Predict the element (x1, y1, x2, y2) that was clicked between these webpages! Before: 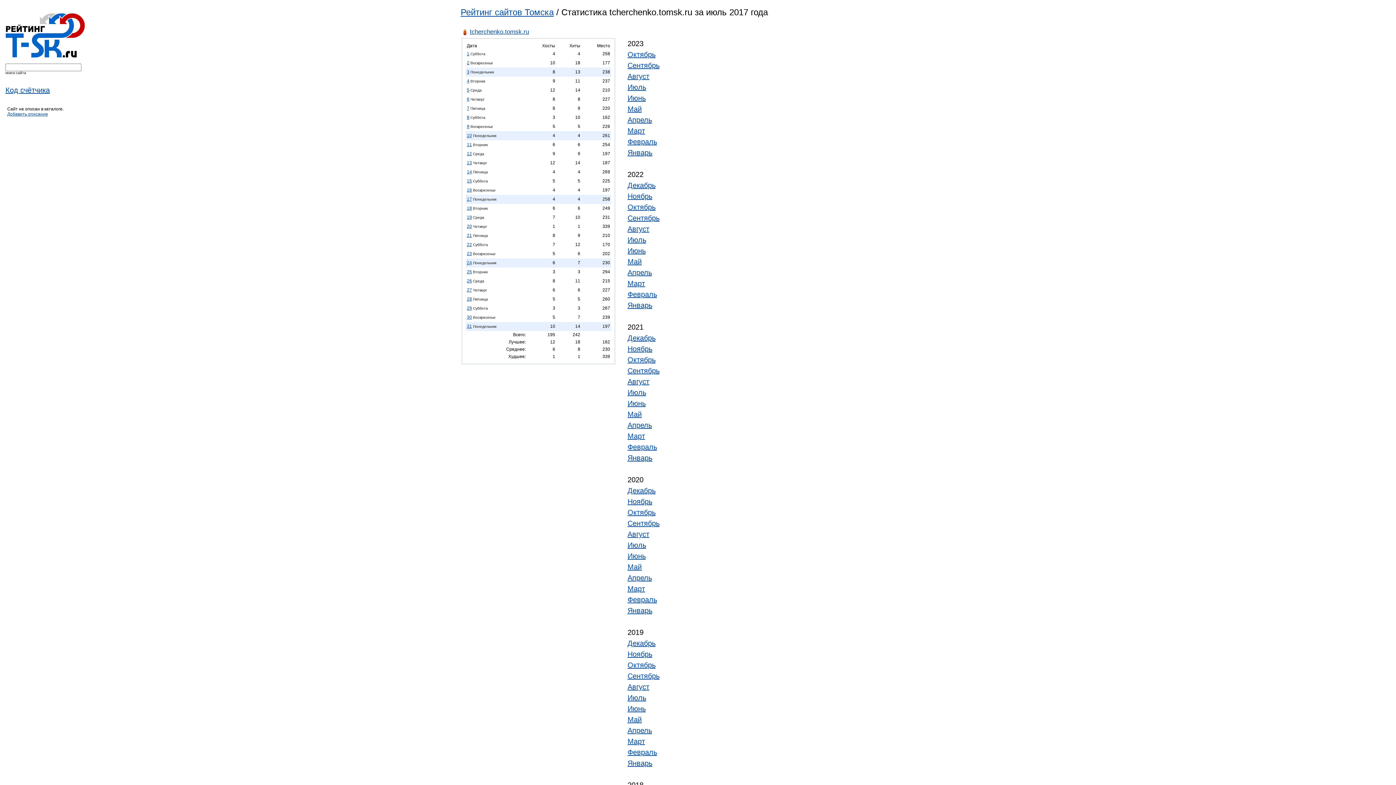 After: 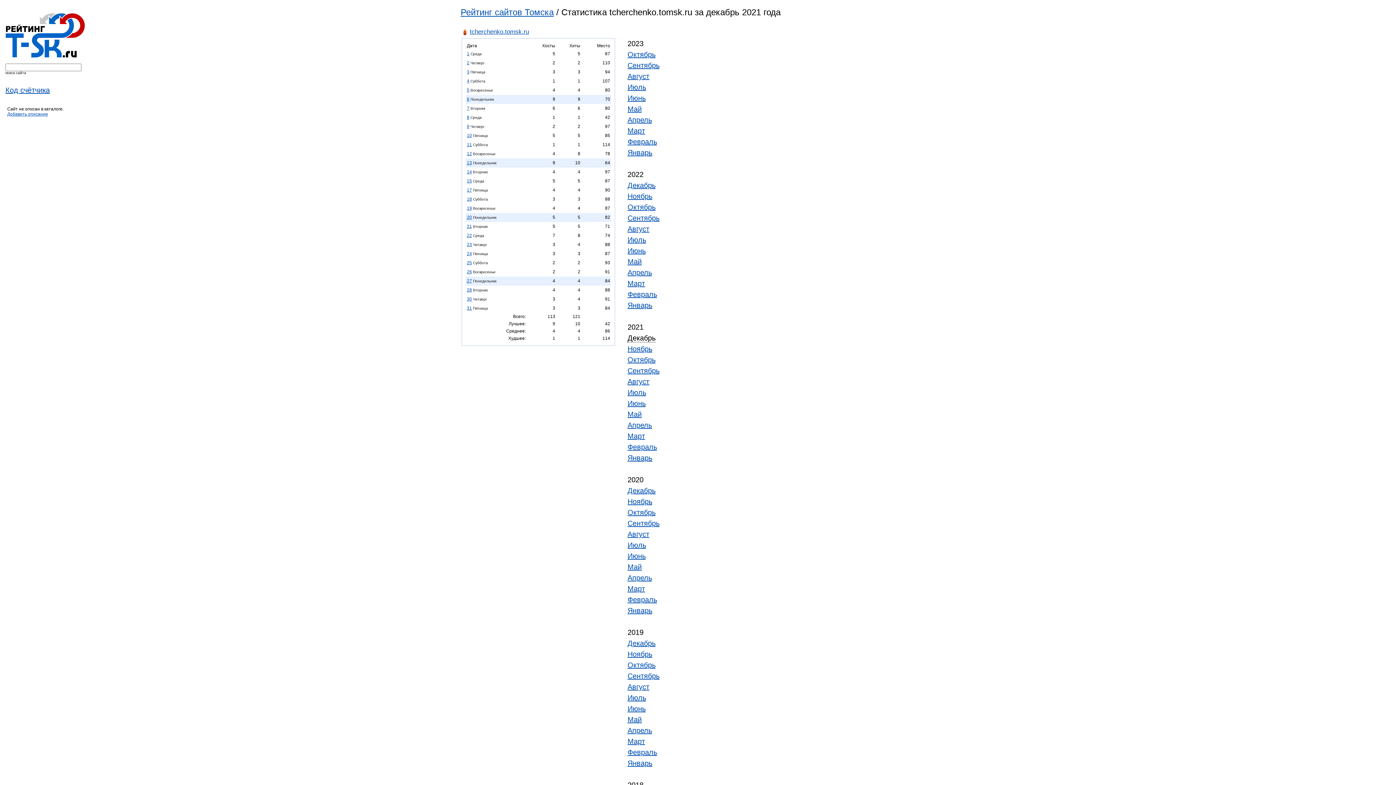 Action: bbox: (627, 334, 655, 342) label: Декабрь